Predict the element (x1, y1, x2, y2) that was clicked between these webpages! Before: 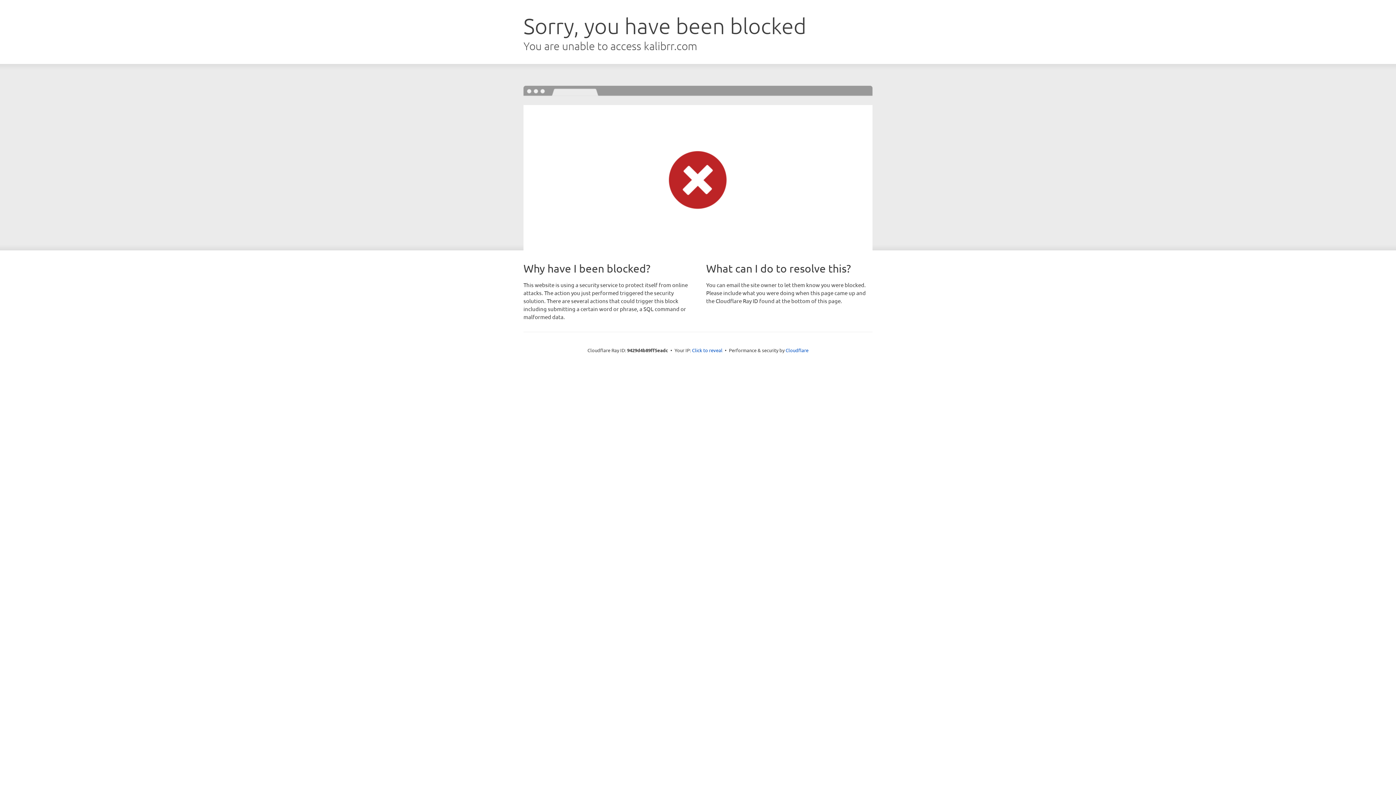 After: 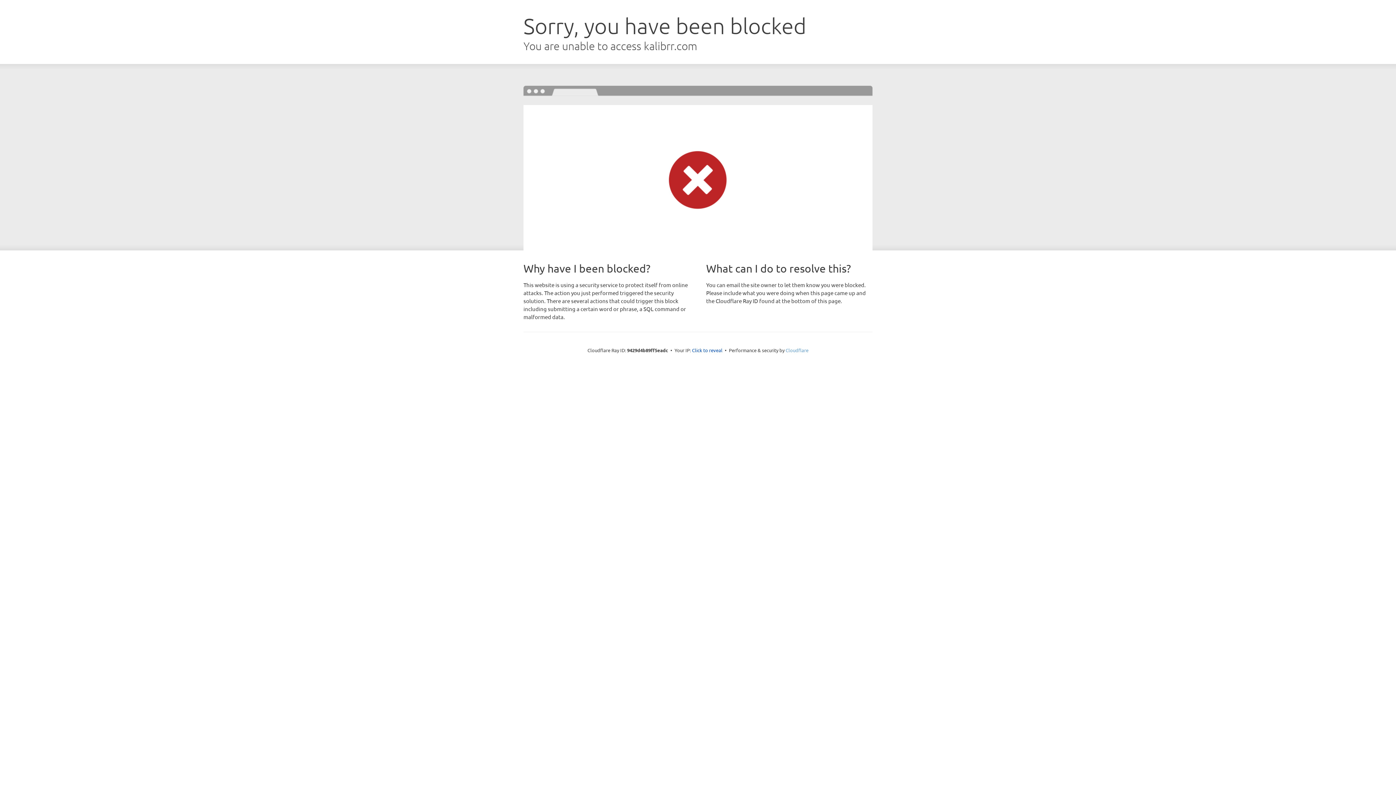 Action: label: Cloudflare bbox: (785, 347, 808, 353)